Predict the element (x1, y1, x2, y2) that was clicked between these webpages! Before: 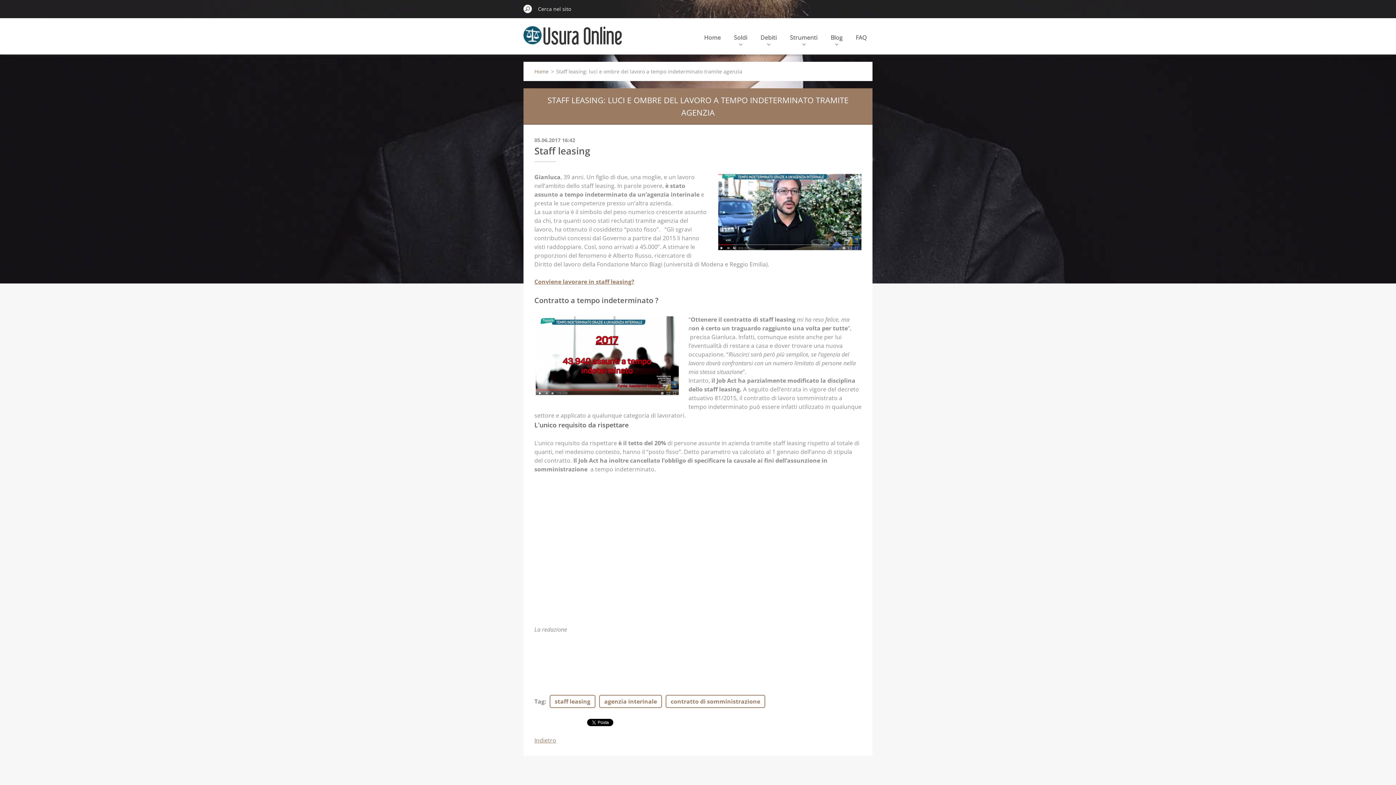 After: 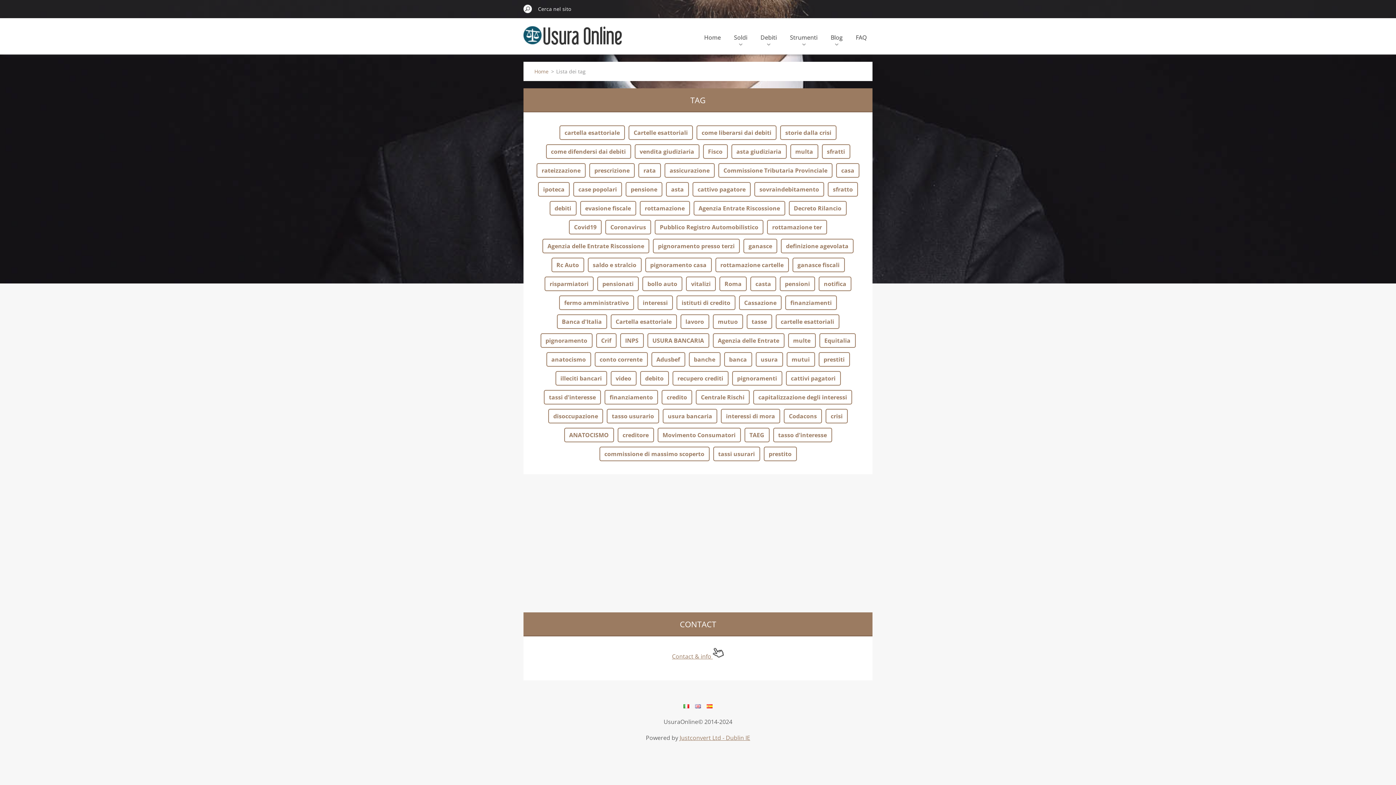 Action: bbox: (534, 697, 544, 705) label: Tag